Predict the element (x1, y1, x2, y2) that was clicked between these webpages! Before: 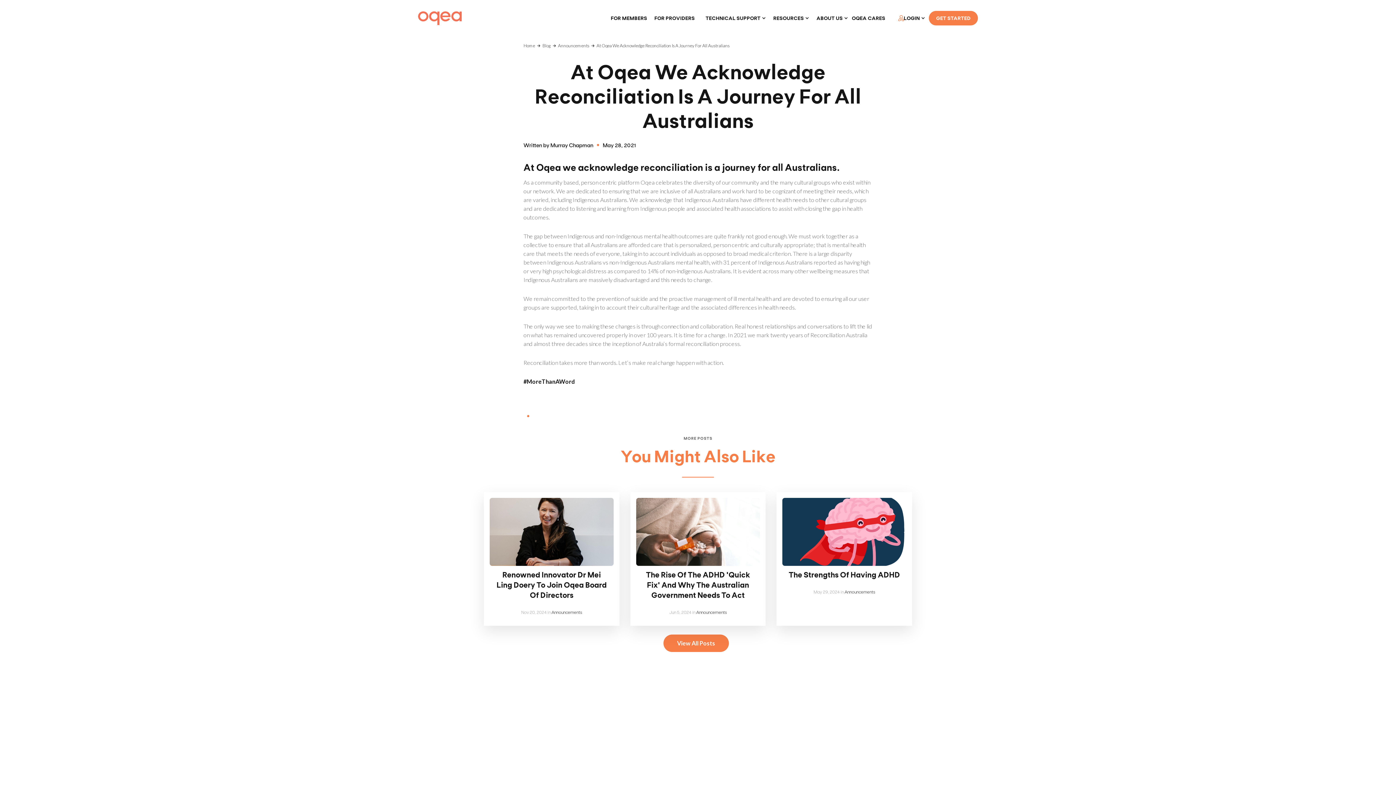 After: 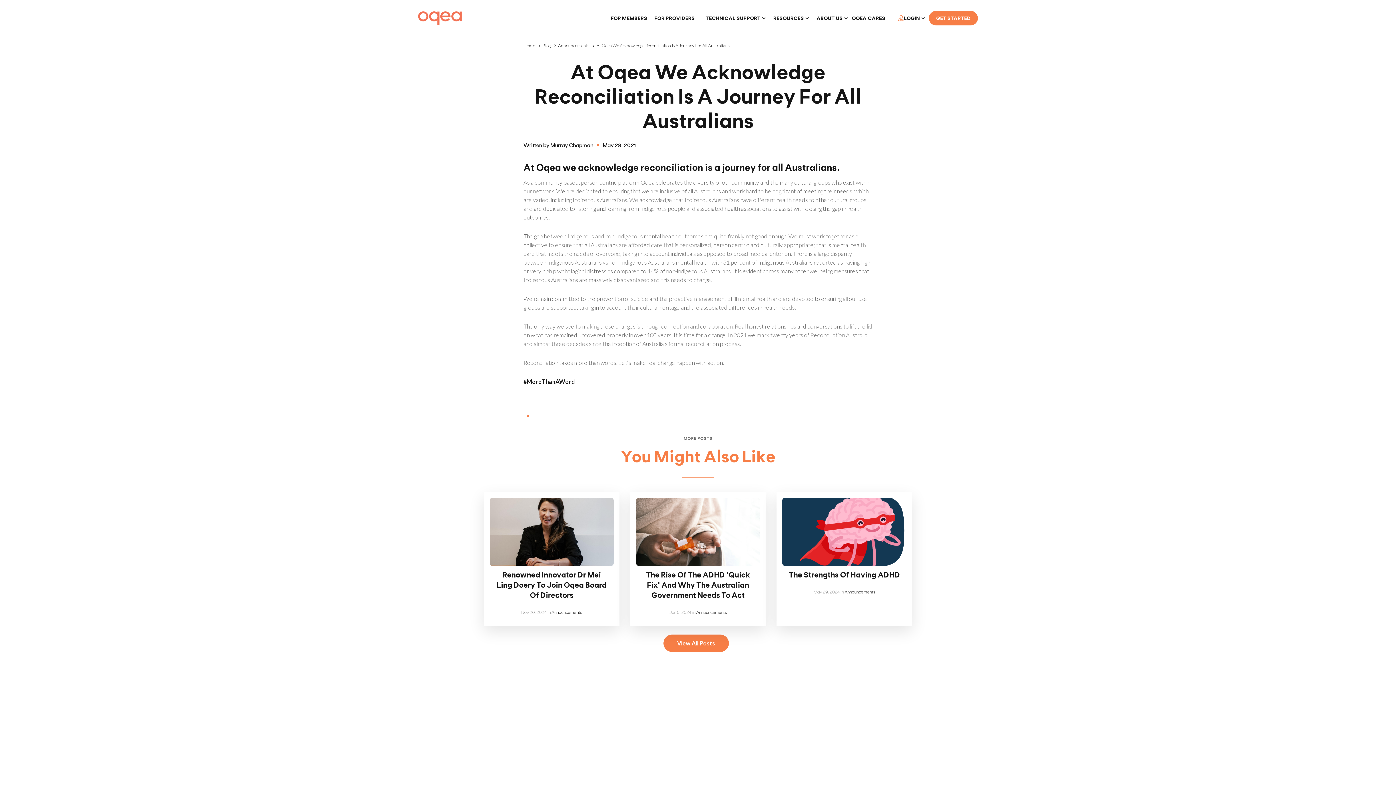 Action: label: LOGIN bbox: (904, 14, 920, 21)